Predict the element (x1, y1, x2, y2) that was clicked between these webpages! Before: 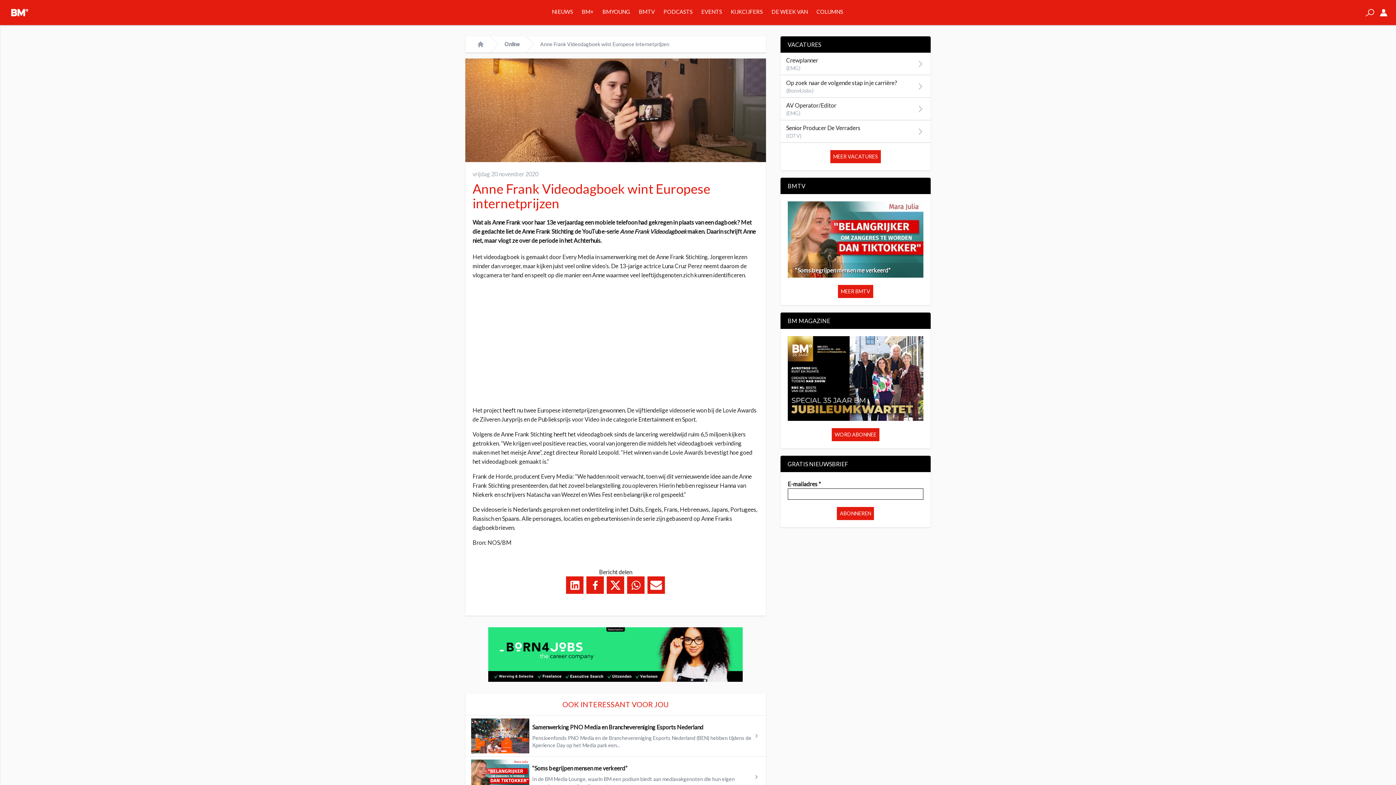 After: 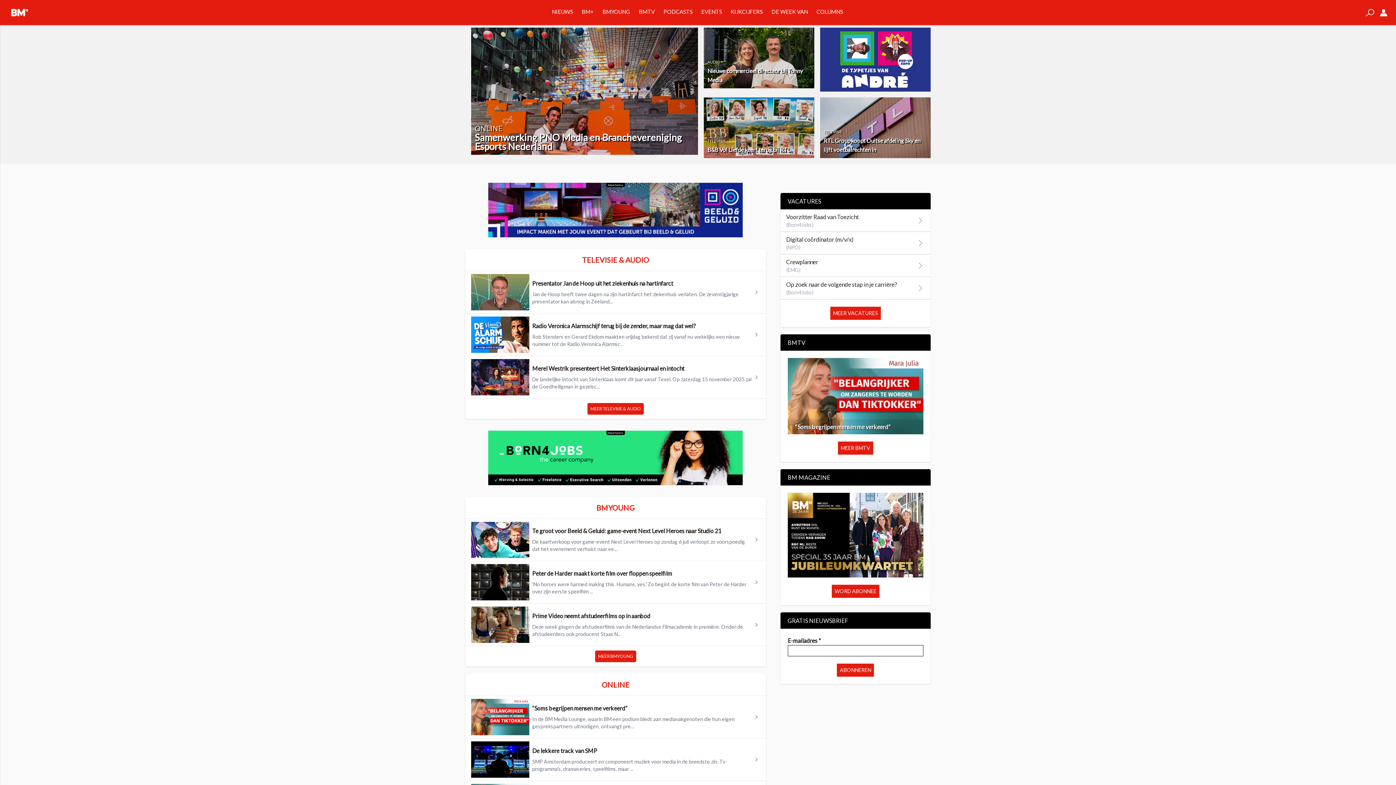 Action: bbox: (552, 8, 573, 14) label: NIEUWS